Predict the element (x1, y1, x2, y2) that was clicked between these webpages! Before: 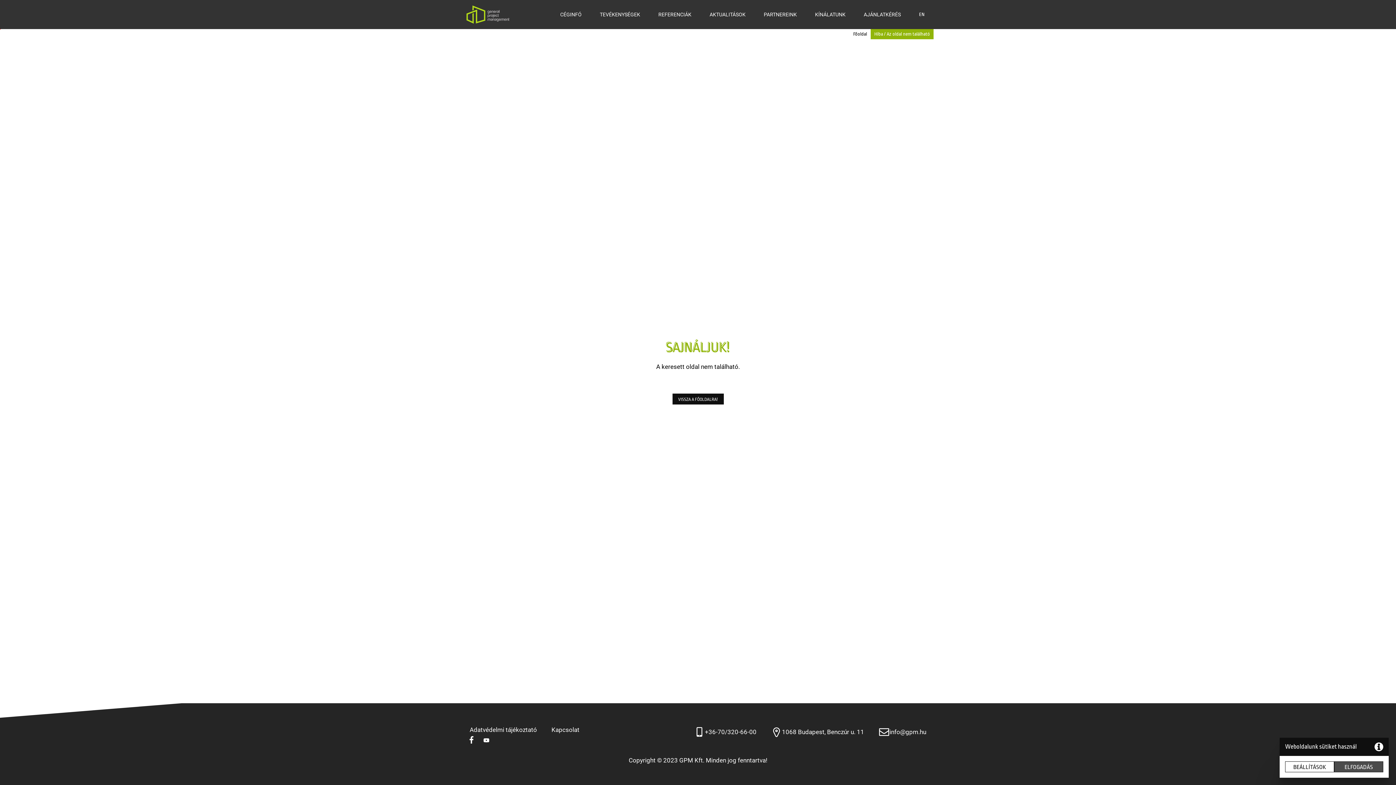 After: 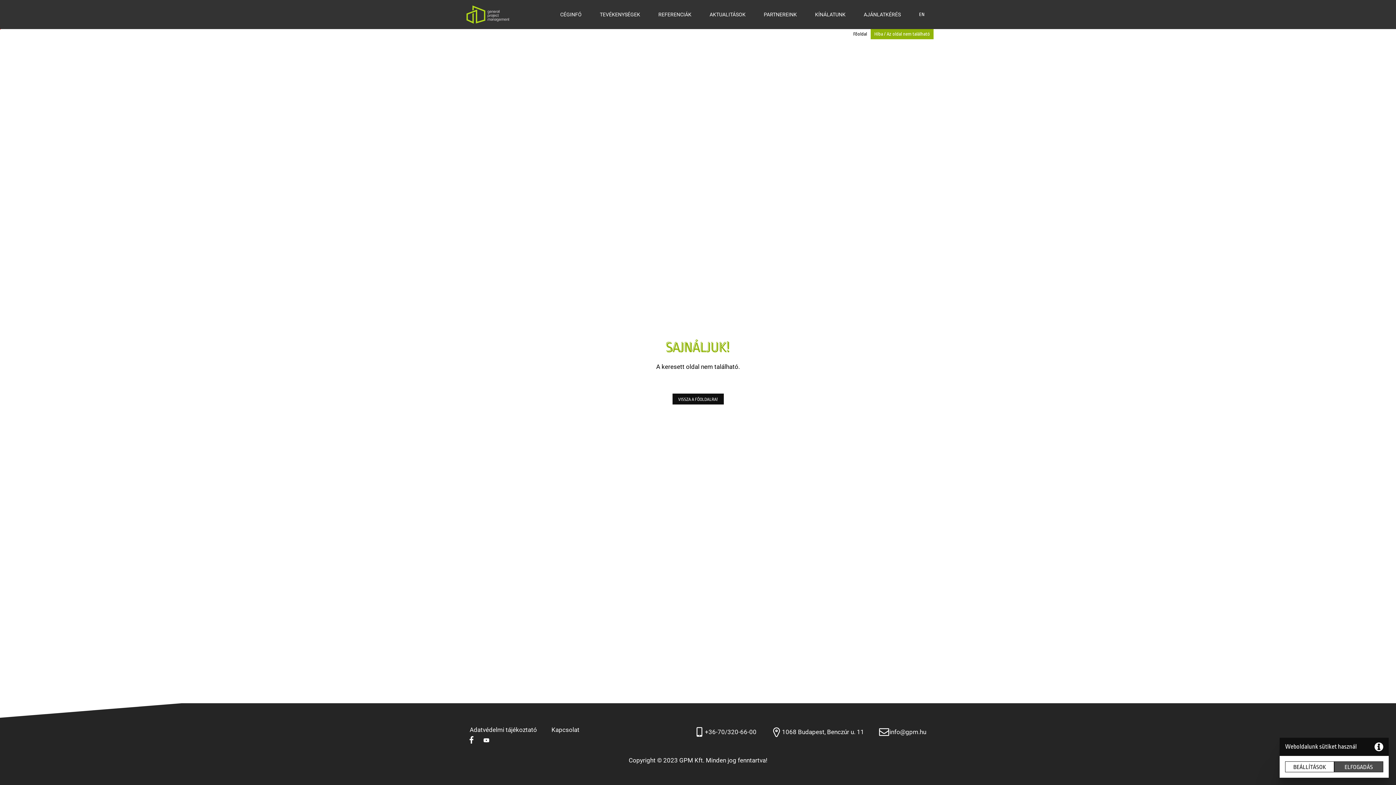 Action: bbox: (478, 732, 490, 747)